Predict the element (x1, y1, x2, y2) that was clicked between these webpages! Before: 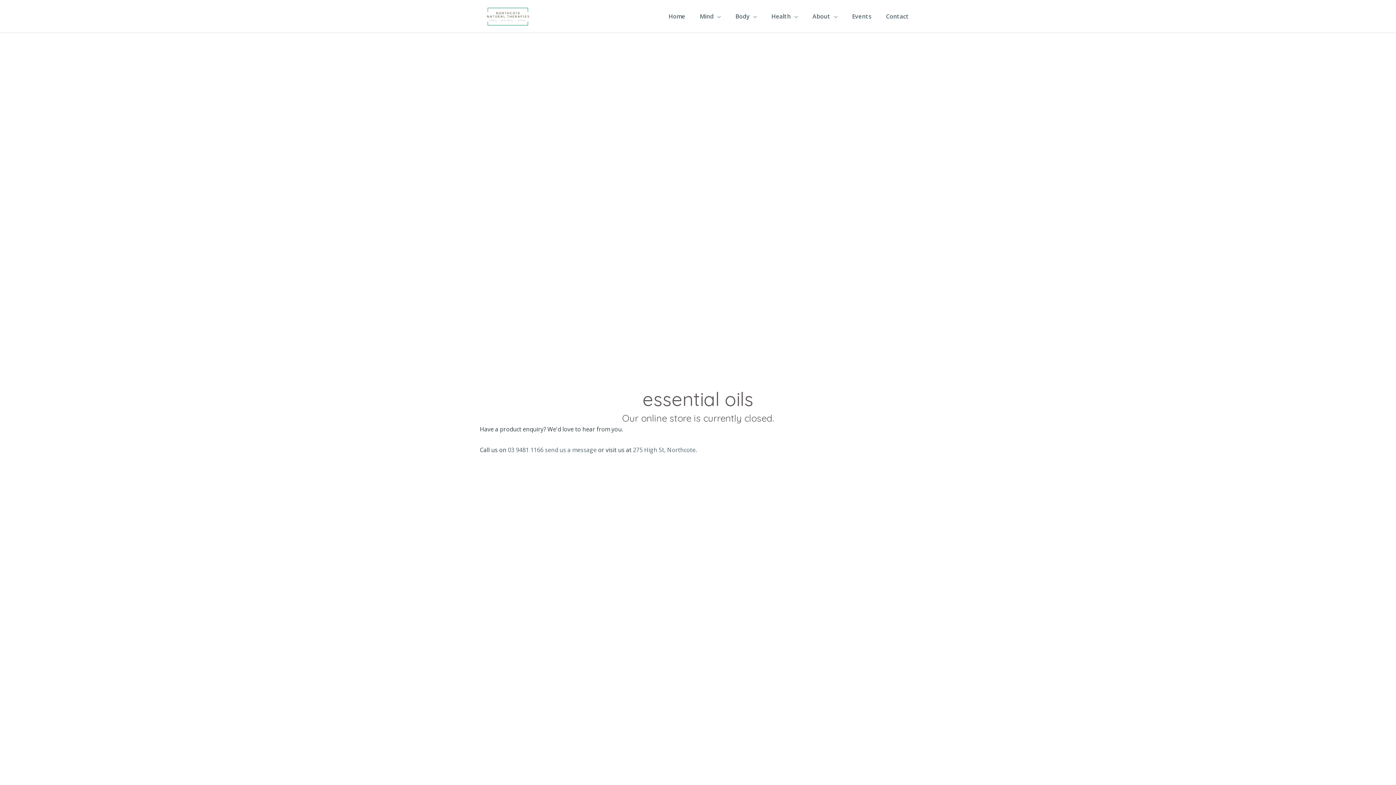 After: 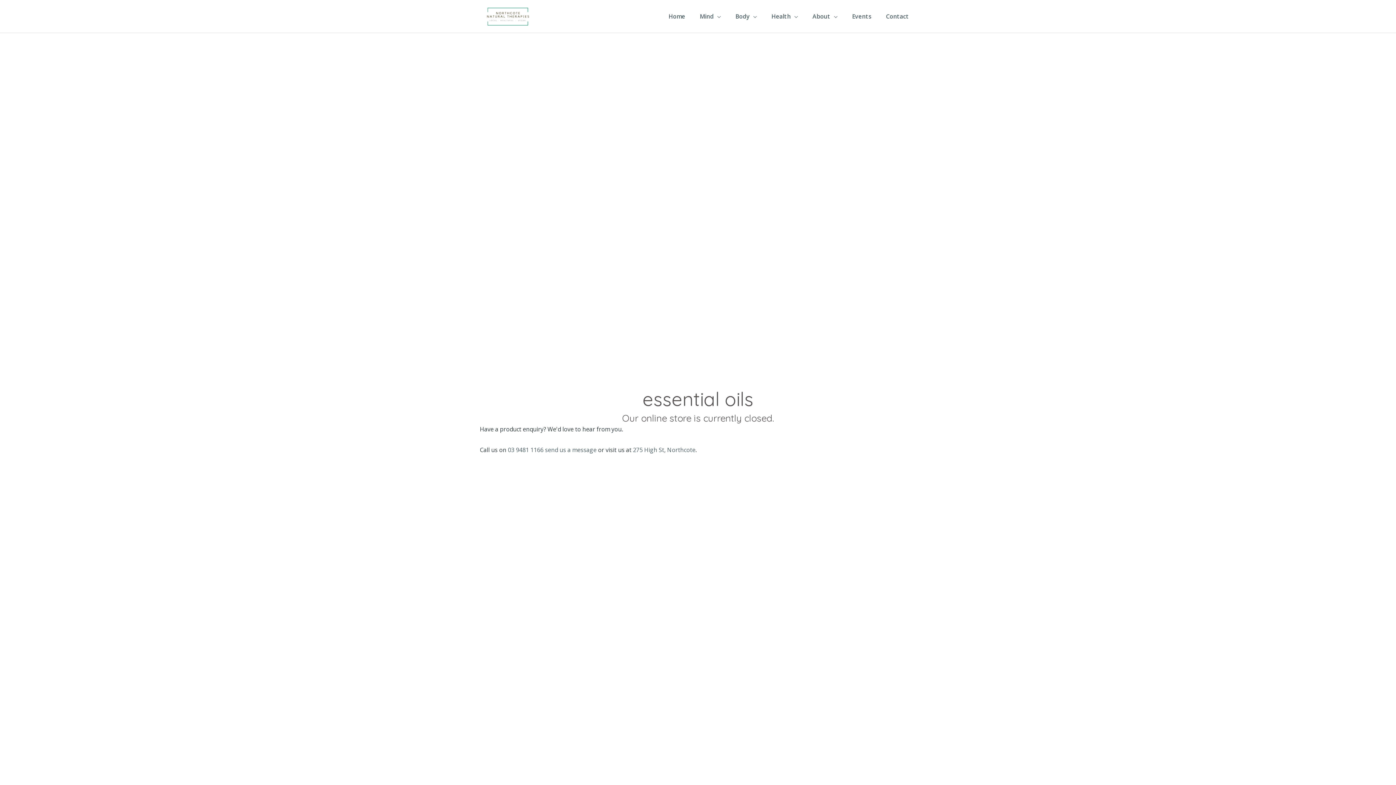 Action: bbox: (508, 446, 543, 454) label: 03 9481 1166